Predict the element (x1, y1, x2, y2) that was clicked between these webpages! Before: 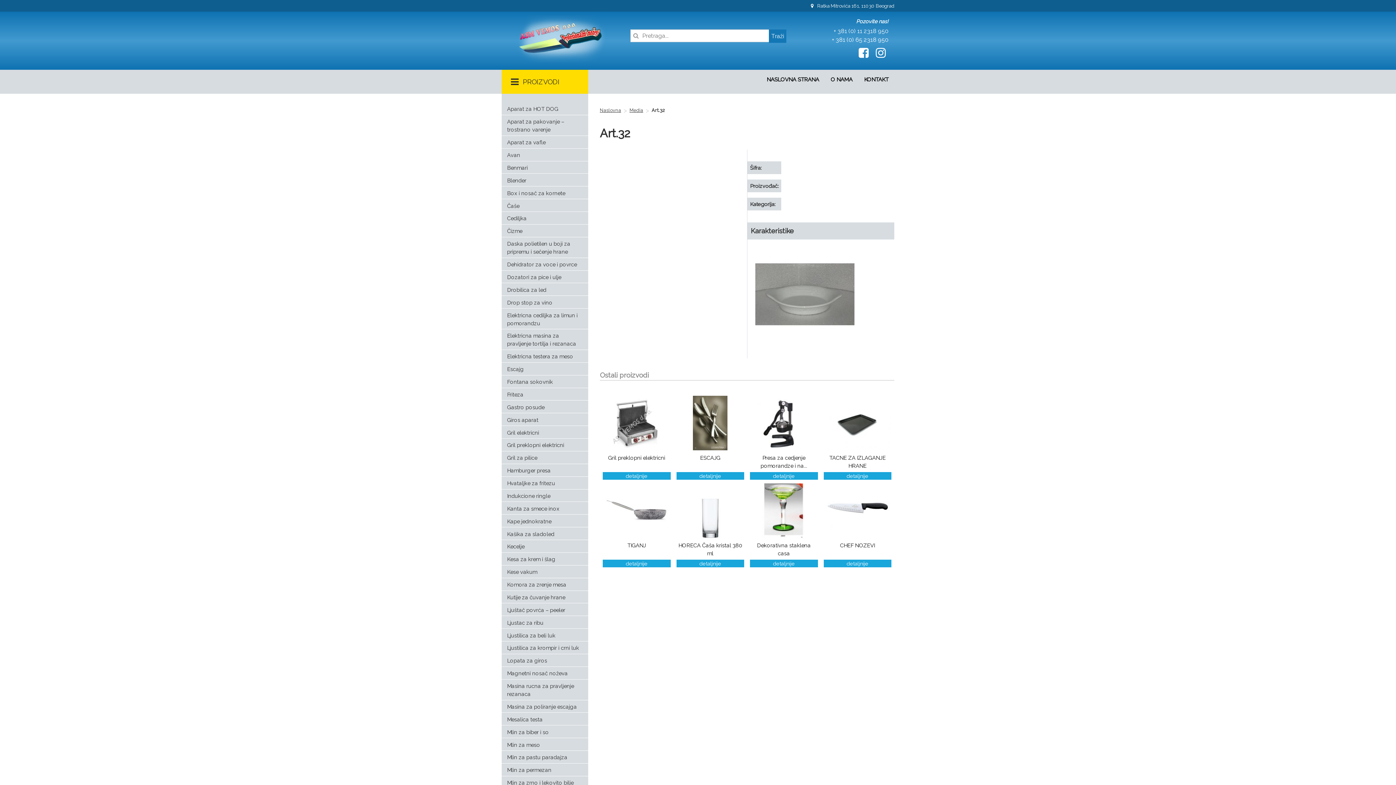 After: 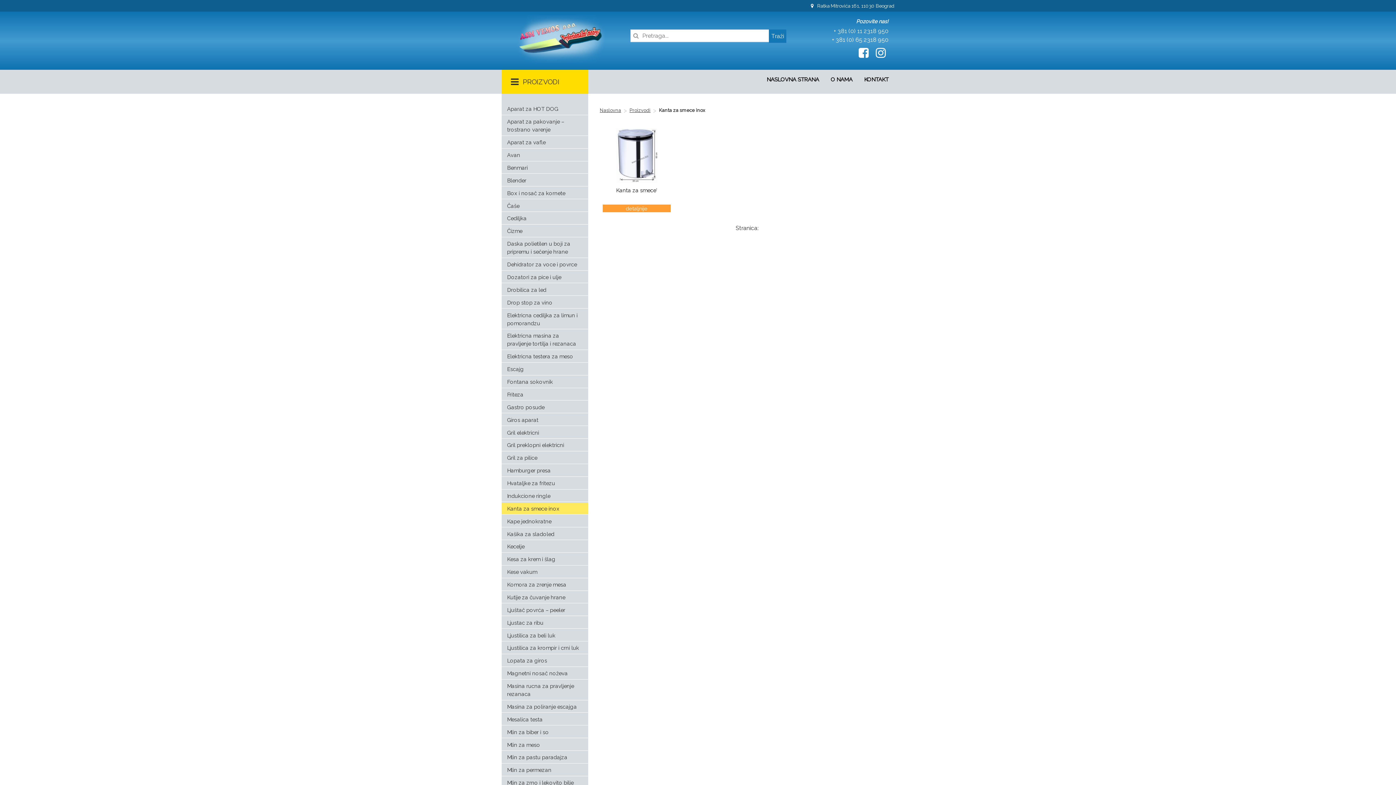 Action: bbox: (501, 503, 588, 514) label: Kanta za smece inox